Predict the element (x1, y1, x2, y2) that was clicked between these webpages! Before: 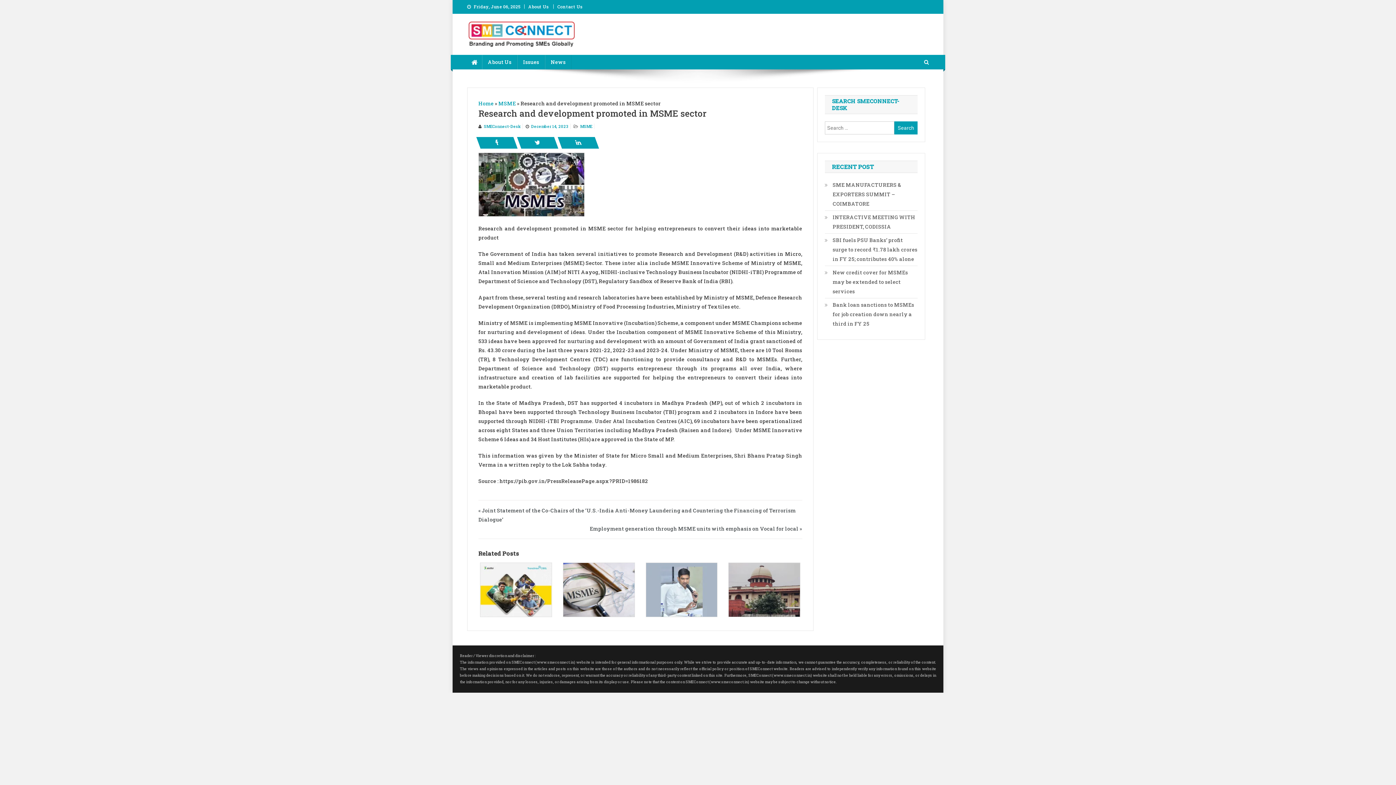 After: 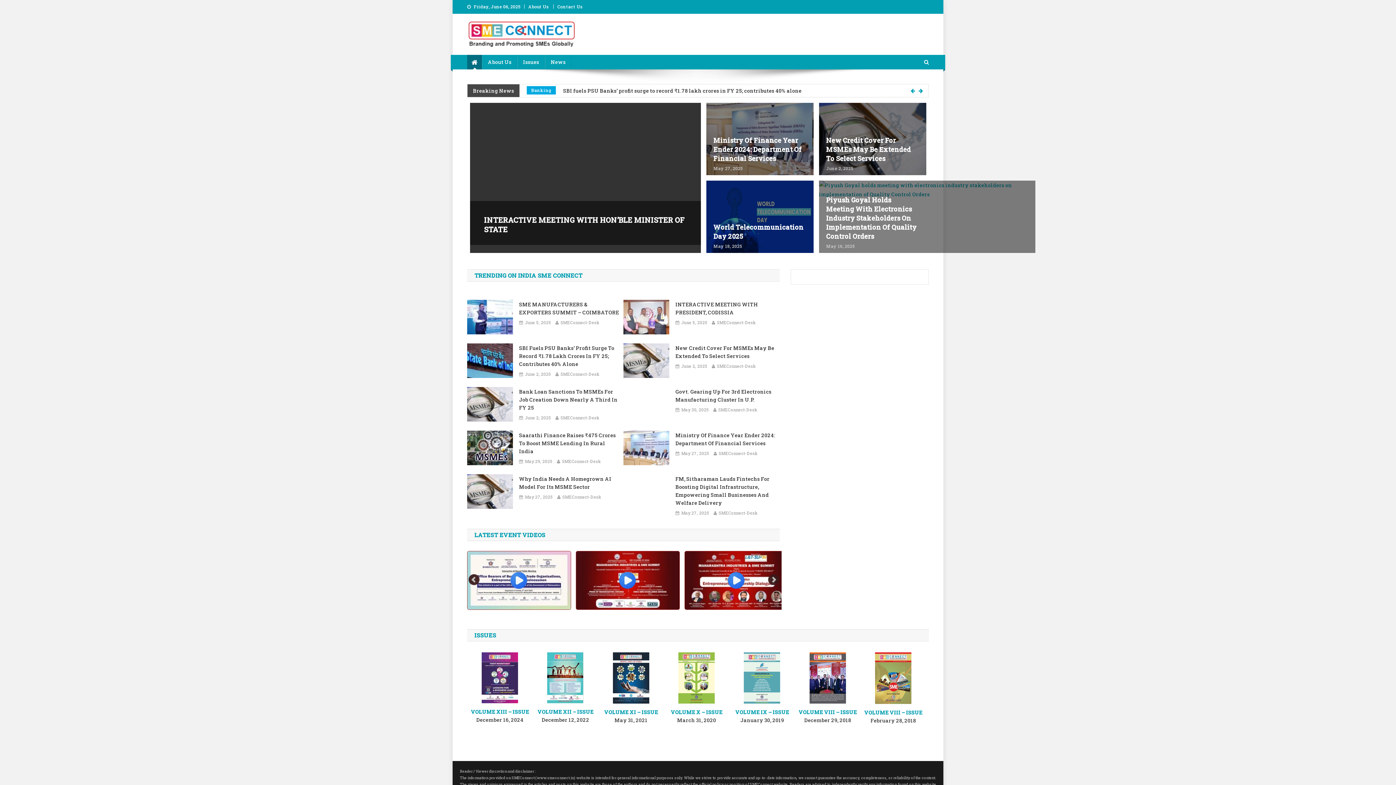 Action: bbox: (467, 30, 576, 37)